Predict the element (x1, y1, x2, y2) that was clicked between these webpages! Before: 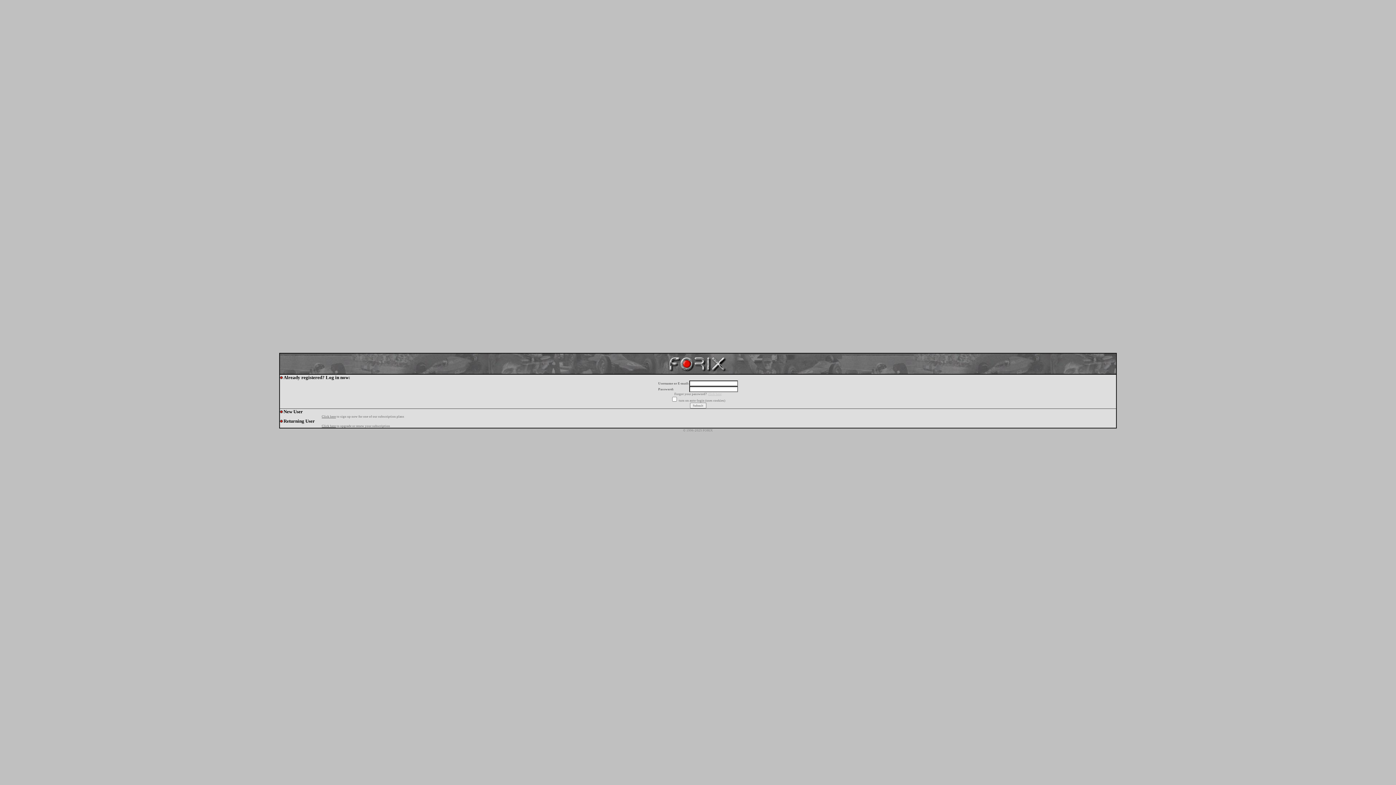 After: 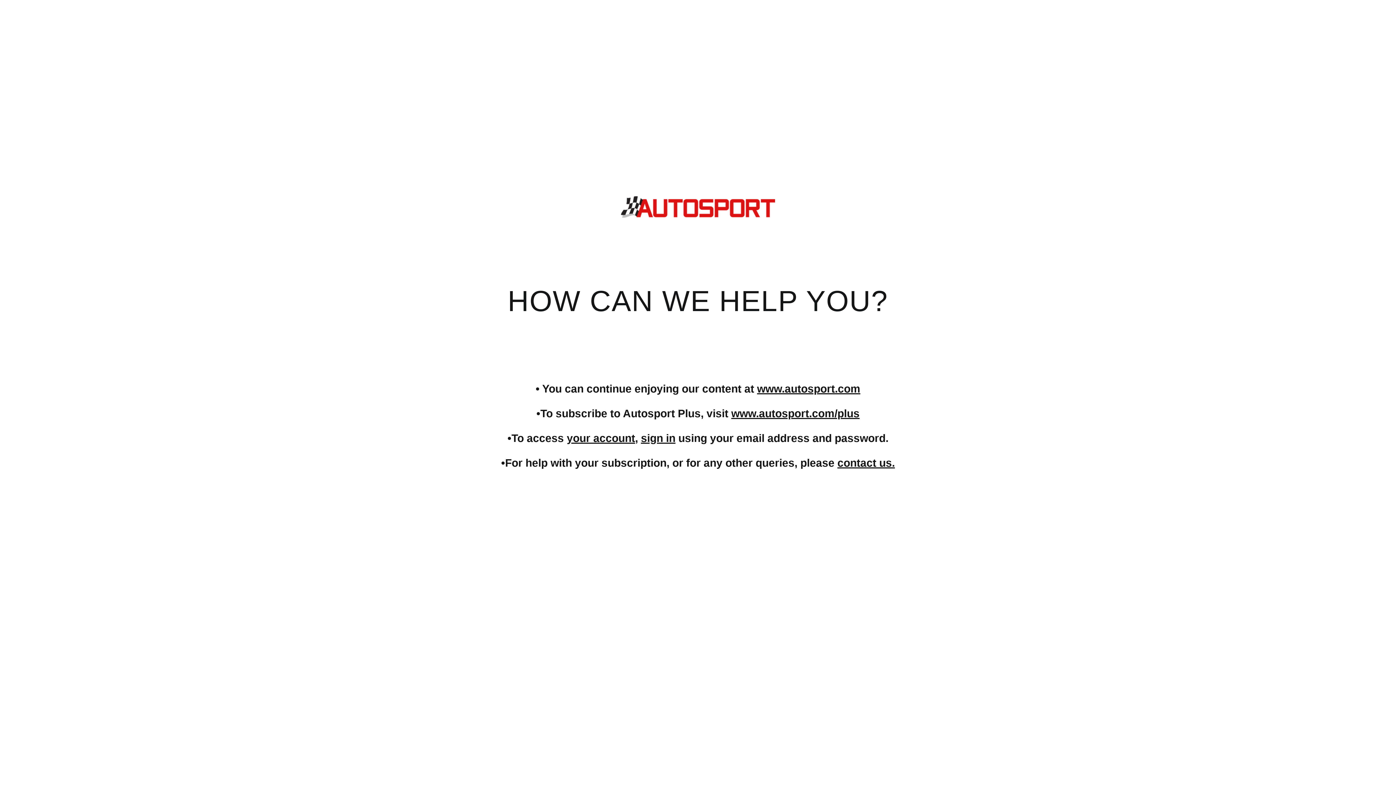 Action: label: Click here bbox: (321, 424, 336, 428)